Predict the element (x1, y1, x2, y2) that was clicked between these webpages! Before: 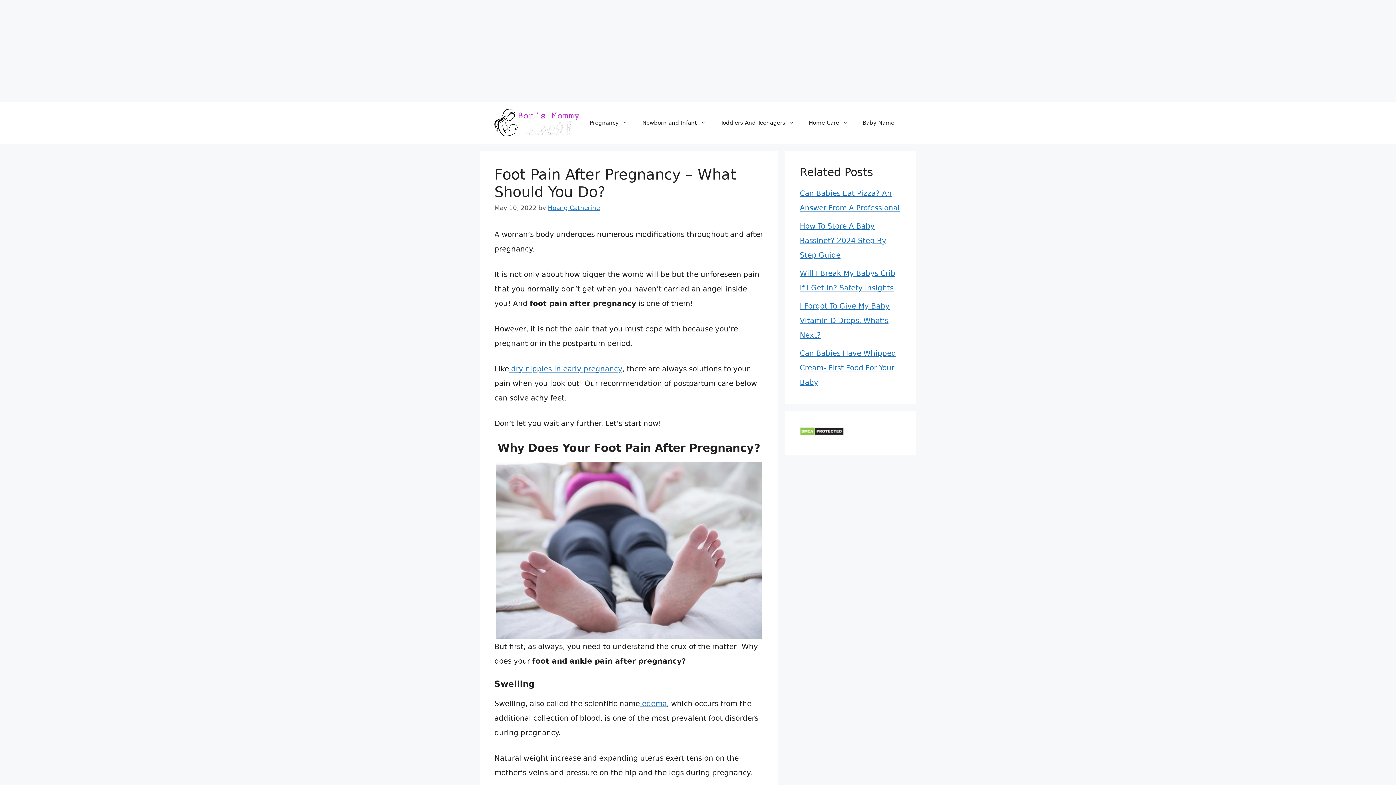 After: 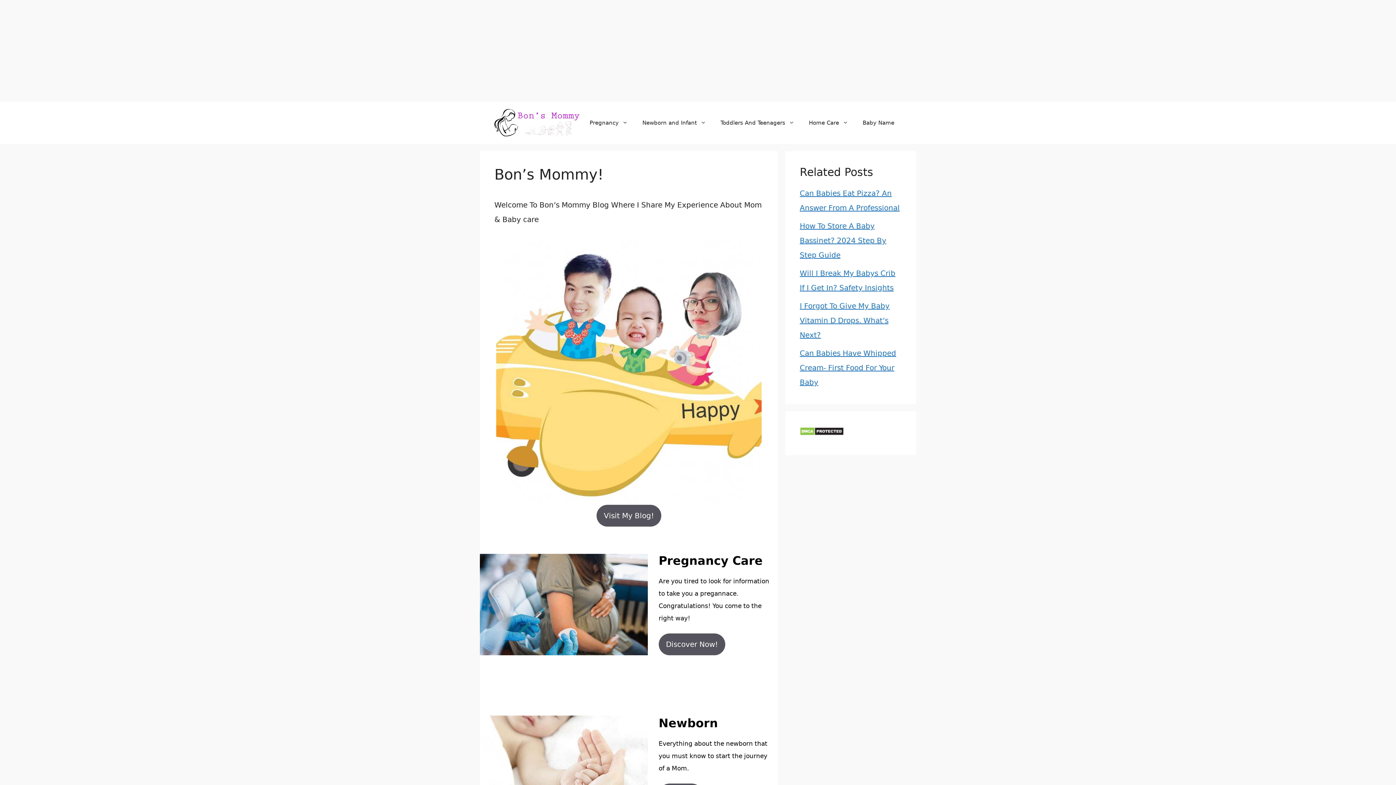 Action: bbox: (494, 117, 581, 126)